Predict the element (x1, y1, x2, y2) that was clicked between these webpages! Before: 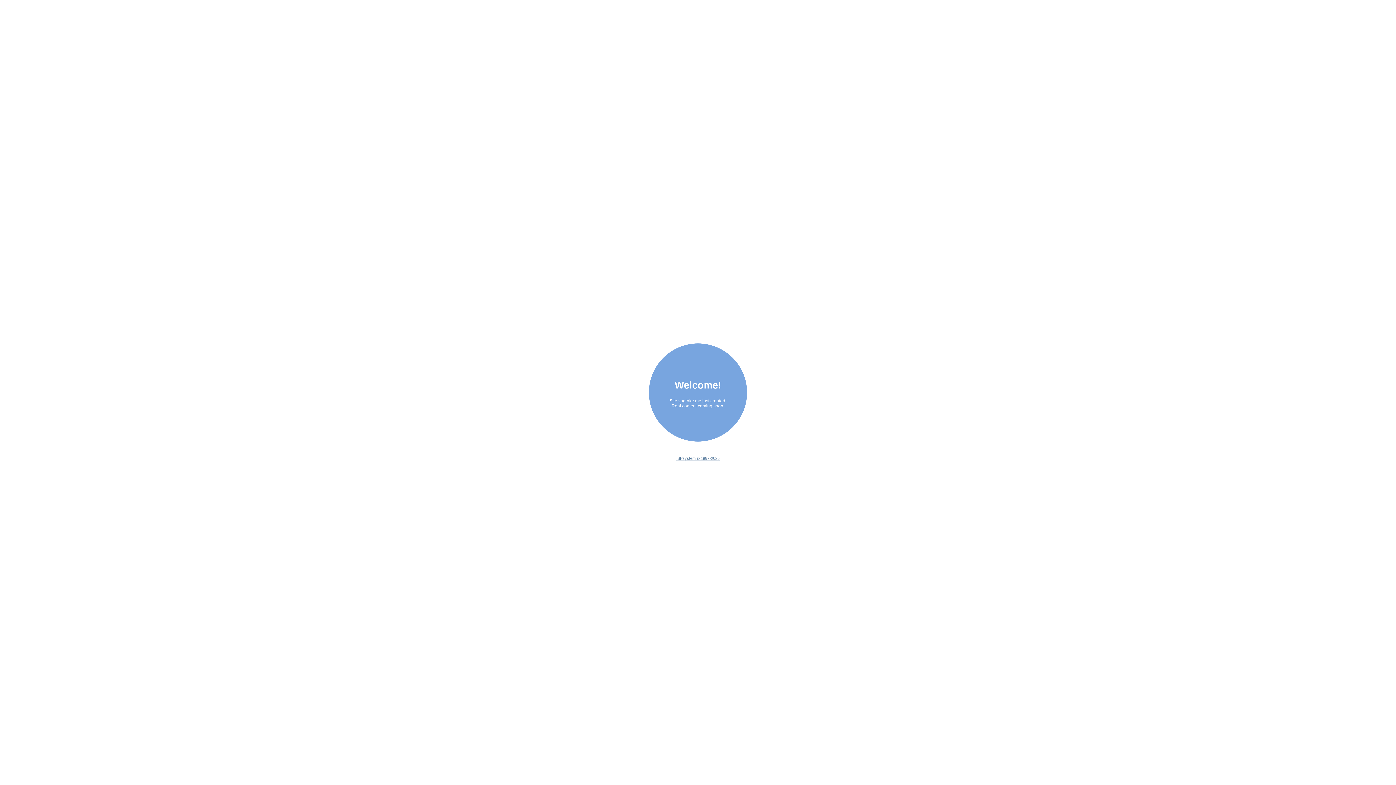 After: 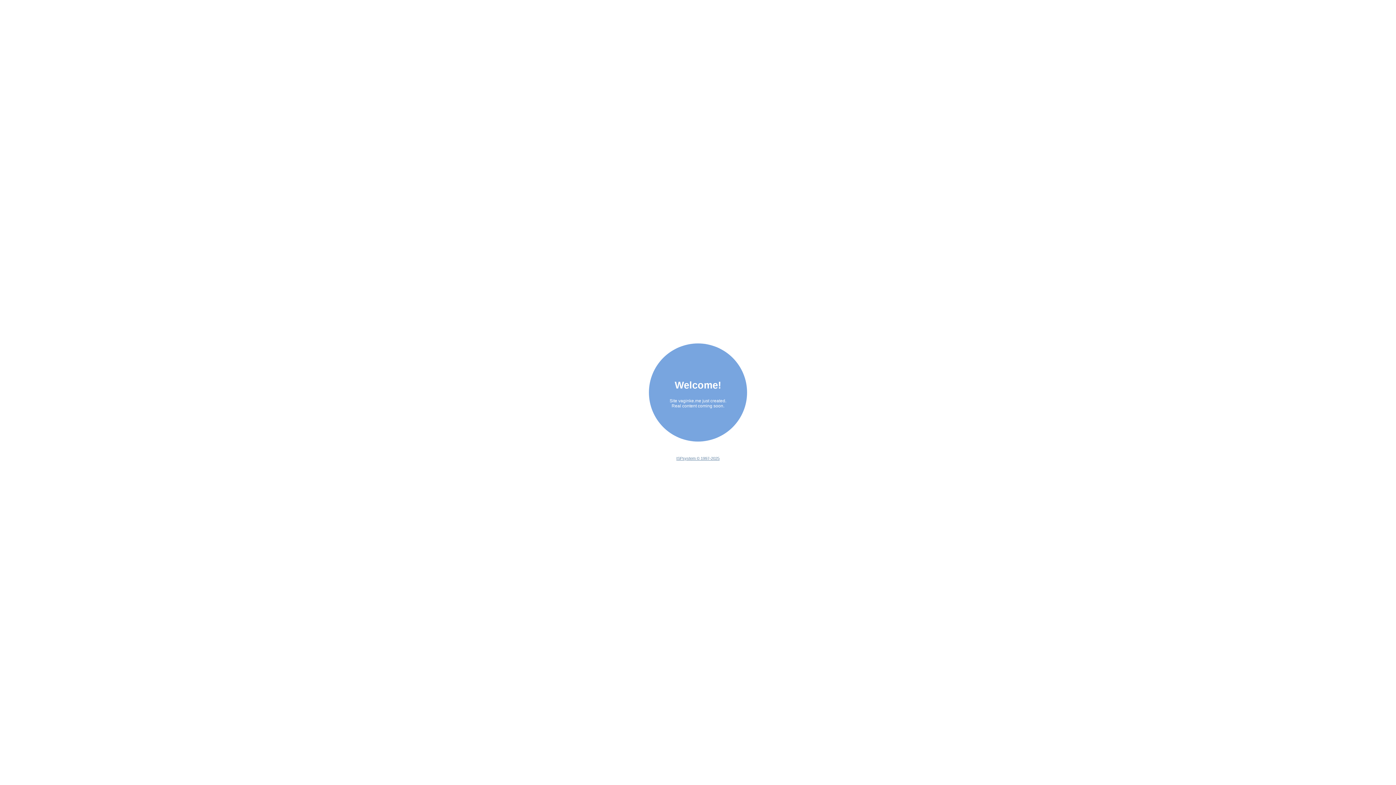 Action: bbox: (676, 456, 719, 460) label: ISPsystem © 1997-2025